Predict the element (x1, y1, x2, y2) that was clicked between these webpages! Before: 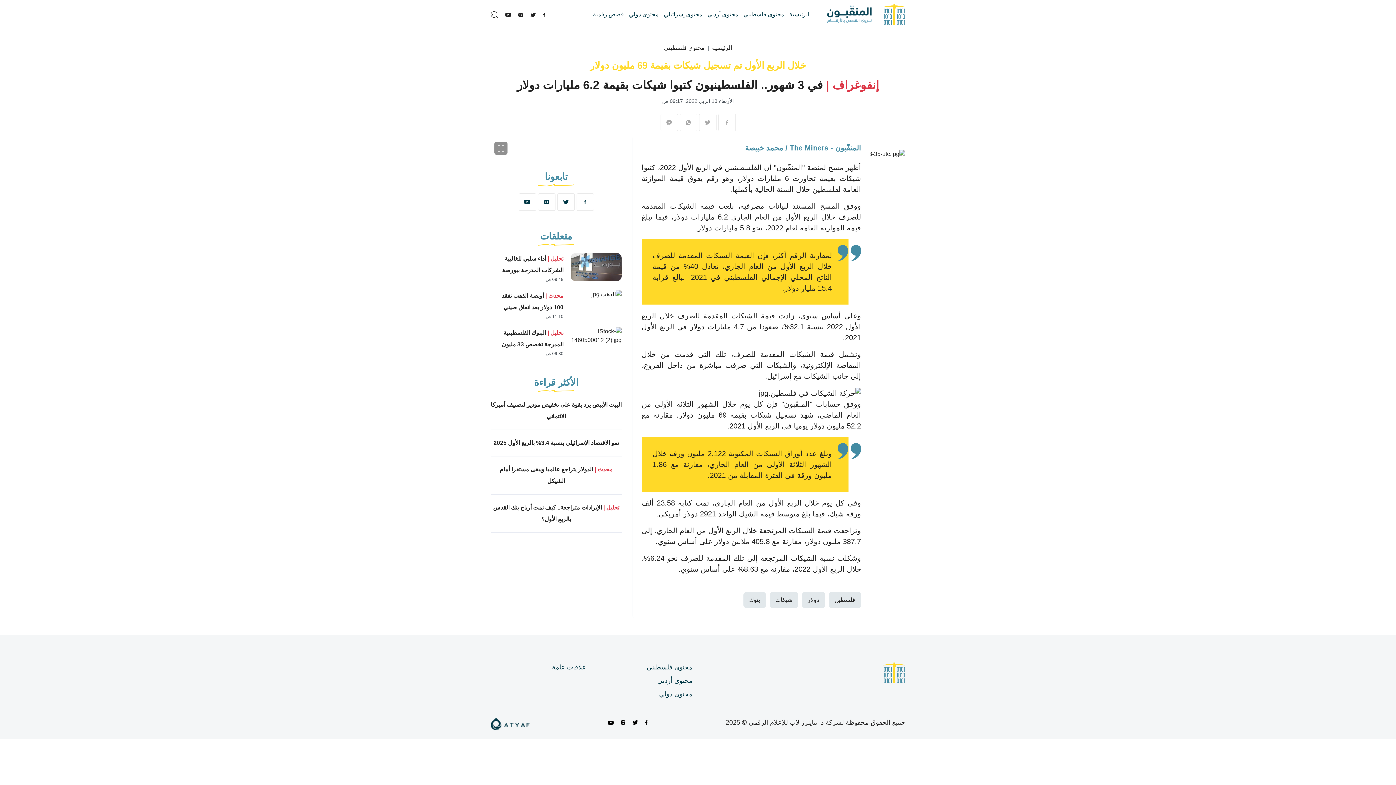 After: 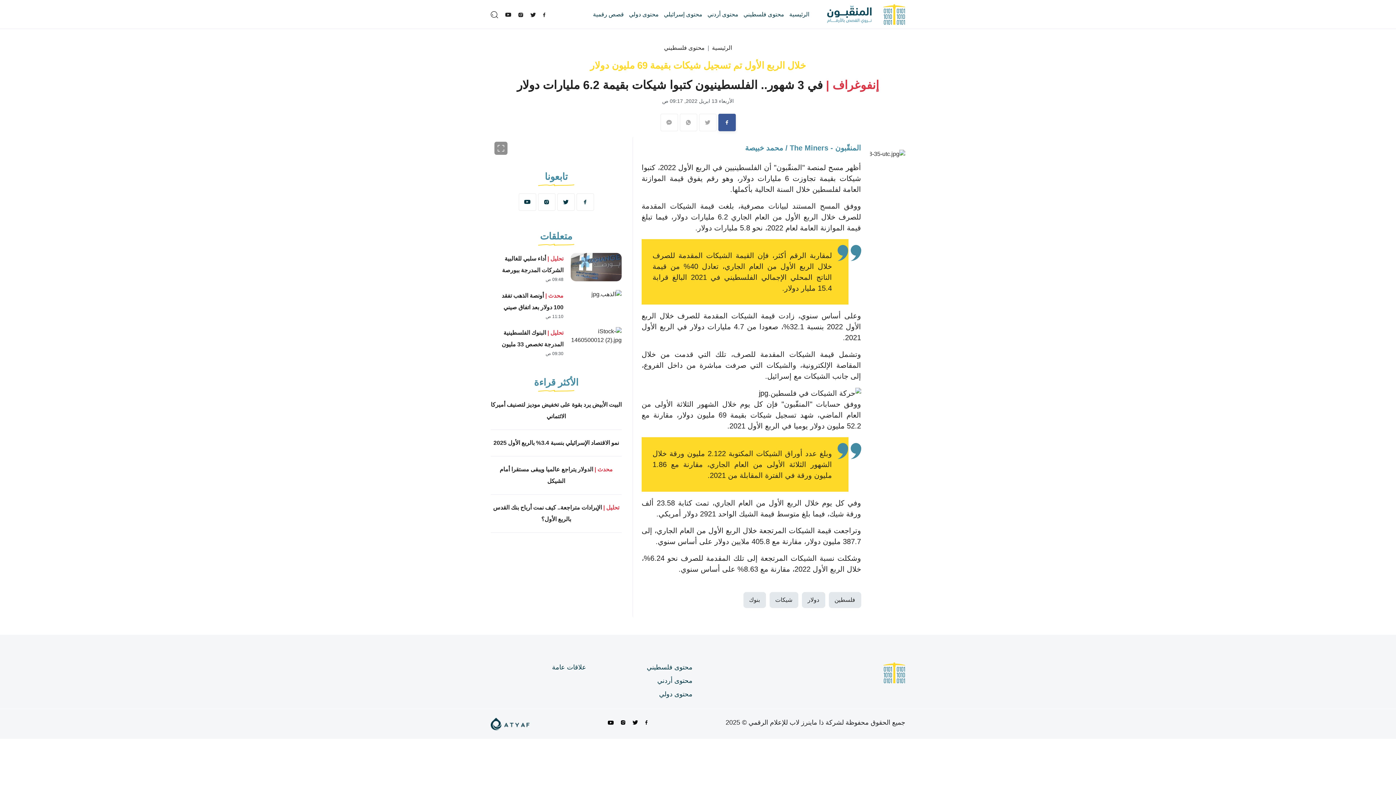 Action: bbox: (718, 113, 735, 131)